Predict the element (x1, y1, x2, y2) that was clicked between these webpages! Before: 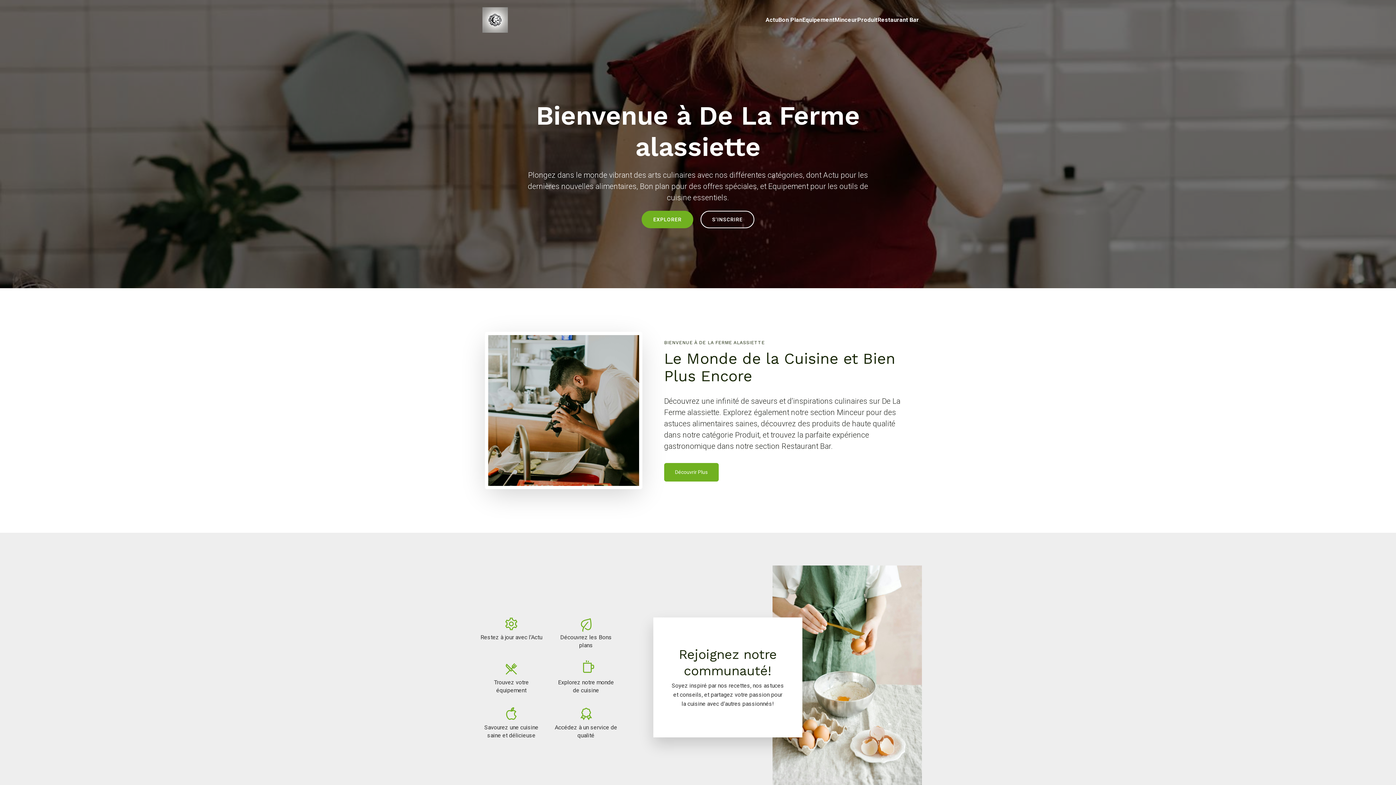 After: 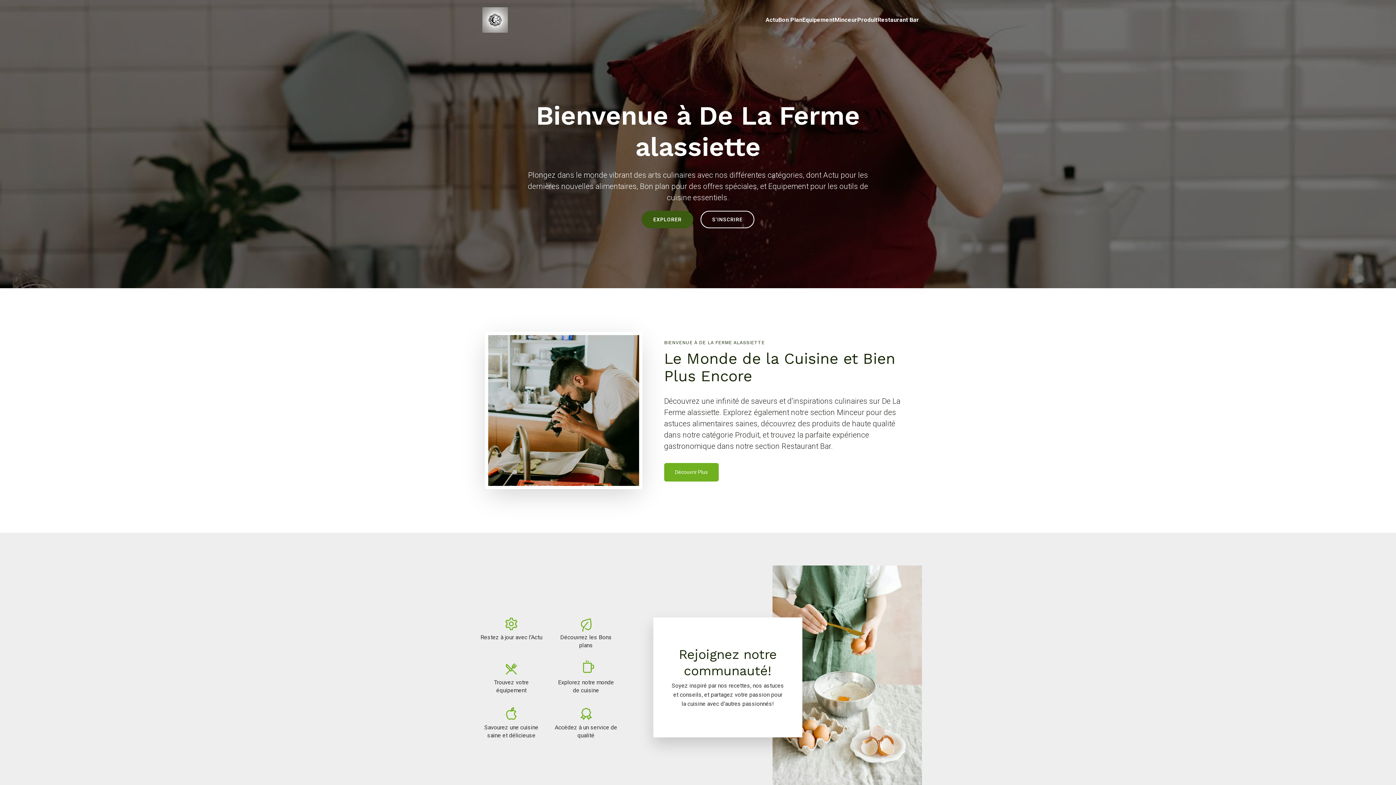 Action: bbox: (641, 210, 693, 228) label: EXPLORER